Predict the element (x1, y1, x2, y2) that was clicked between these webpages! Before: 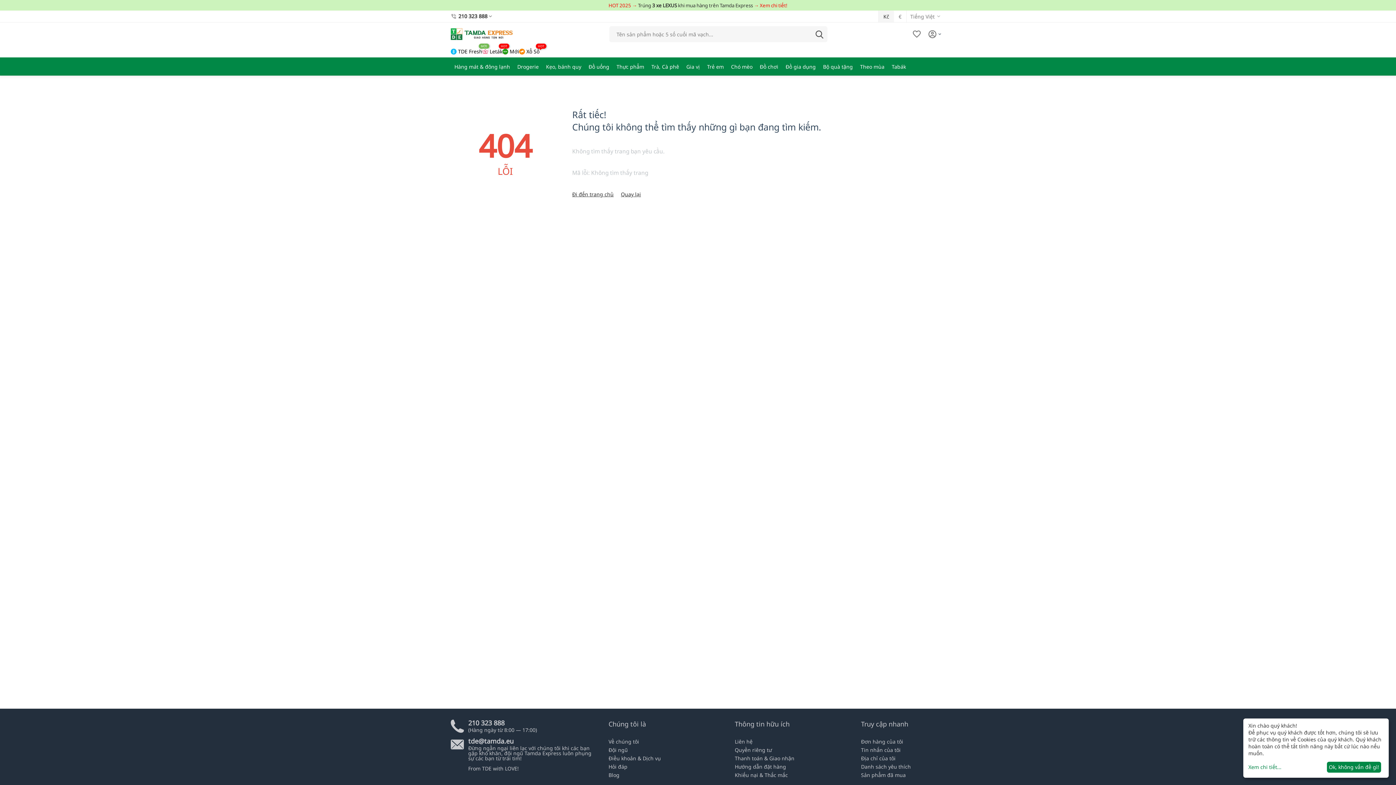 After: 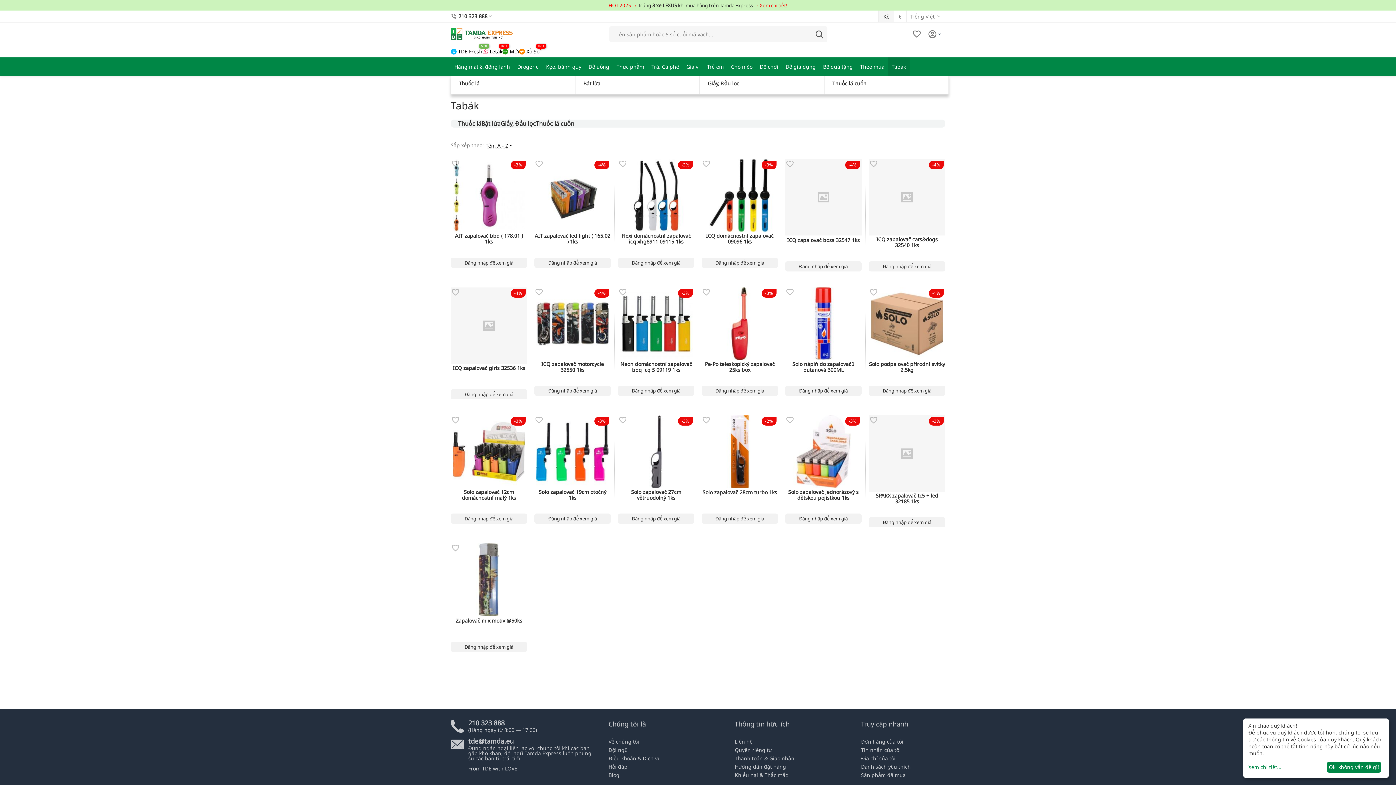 Action: label: Tabák bbox: (888, 57, 909, 75)